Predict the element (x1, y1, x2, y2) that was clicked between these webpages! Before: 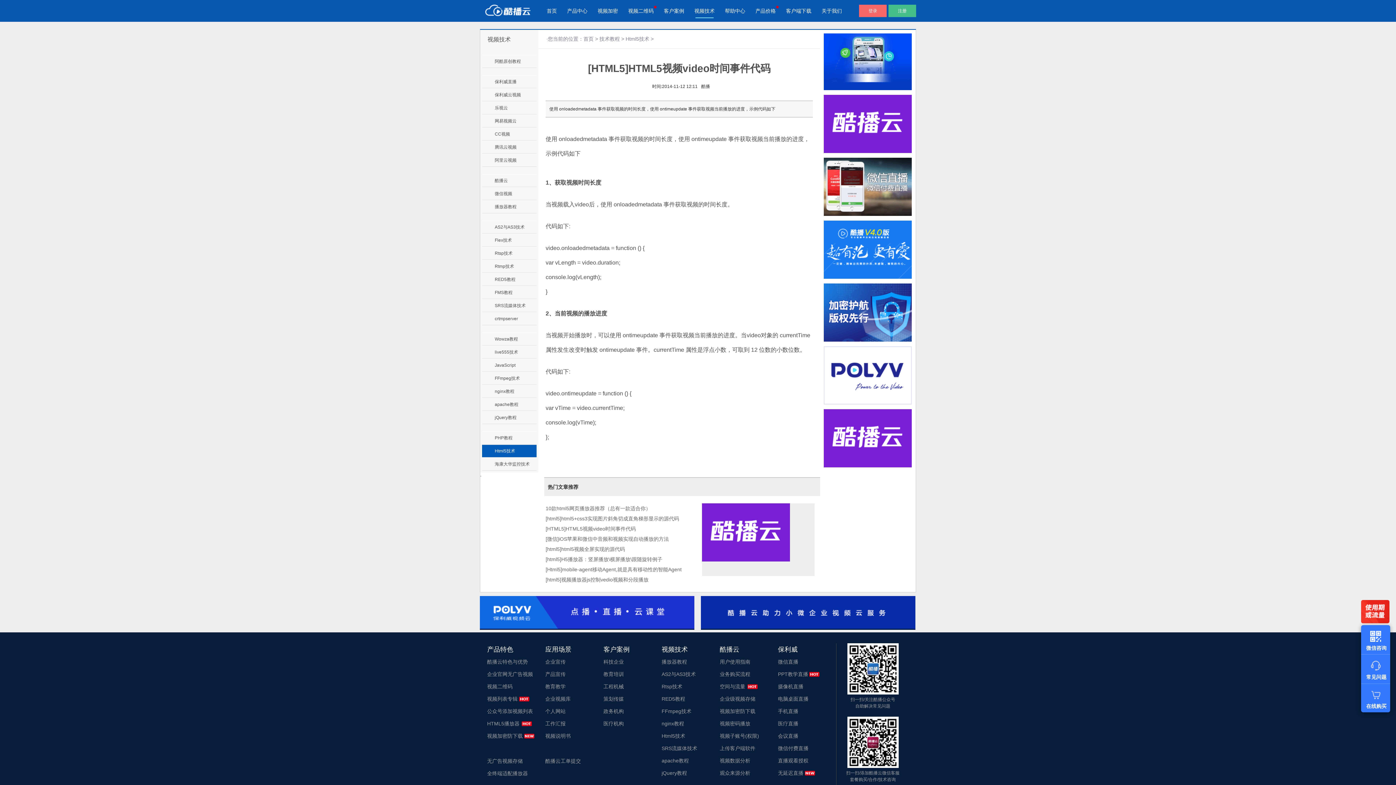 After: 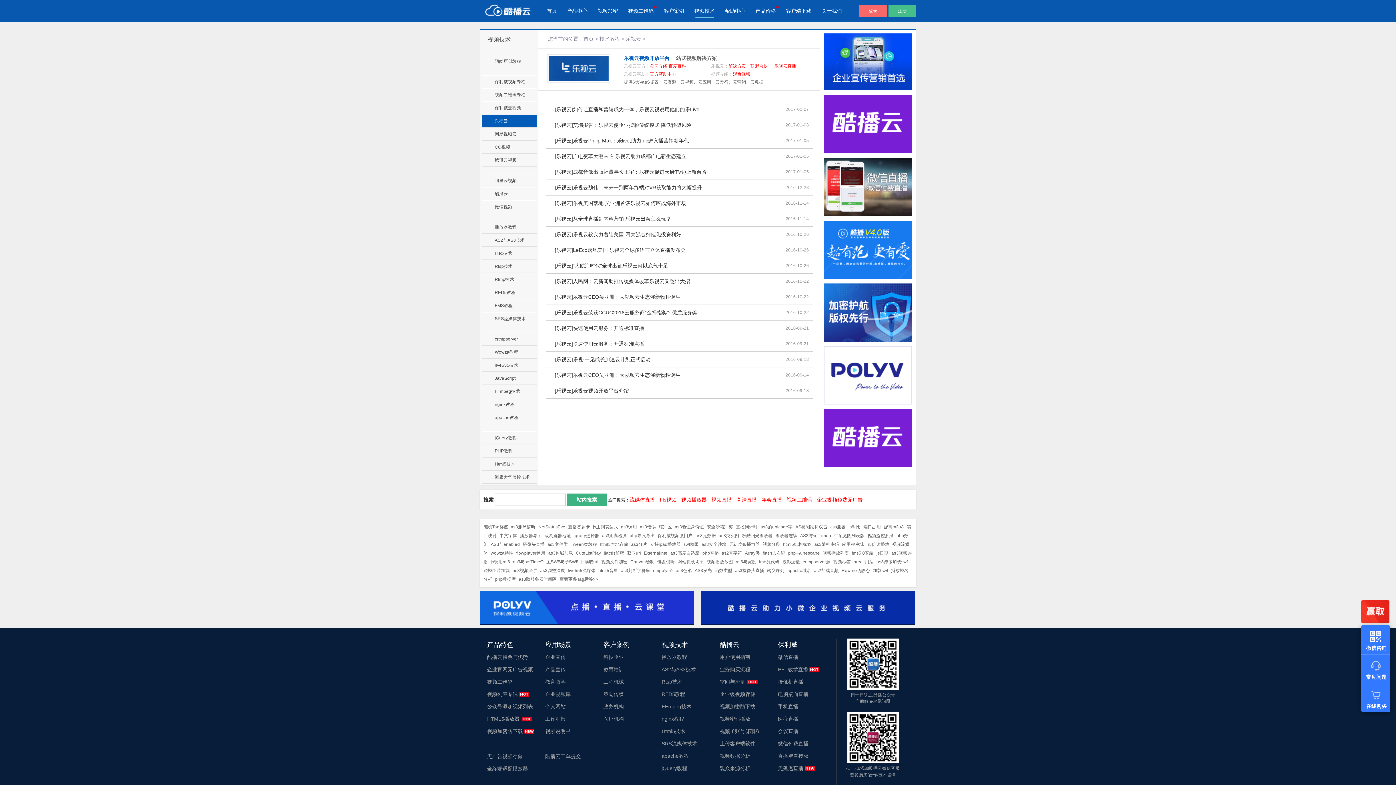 Action: label: 乐视云 bbox: (482, 101, 536, 114)